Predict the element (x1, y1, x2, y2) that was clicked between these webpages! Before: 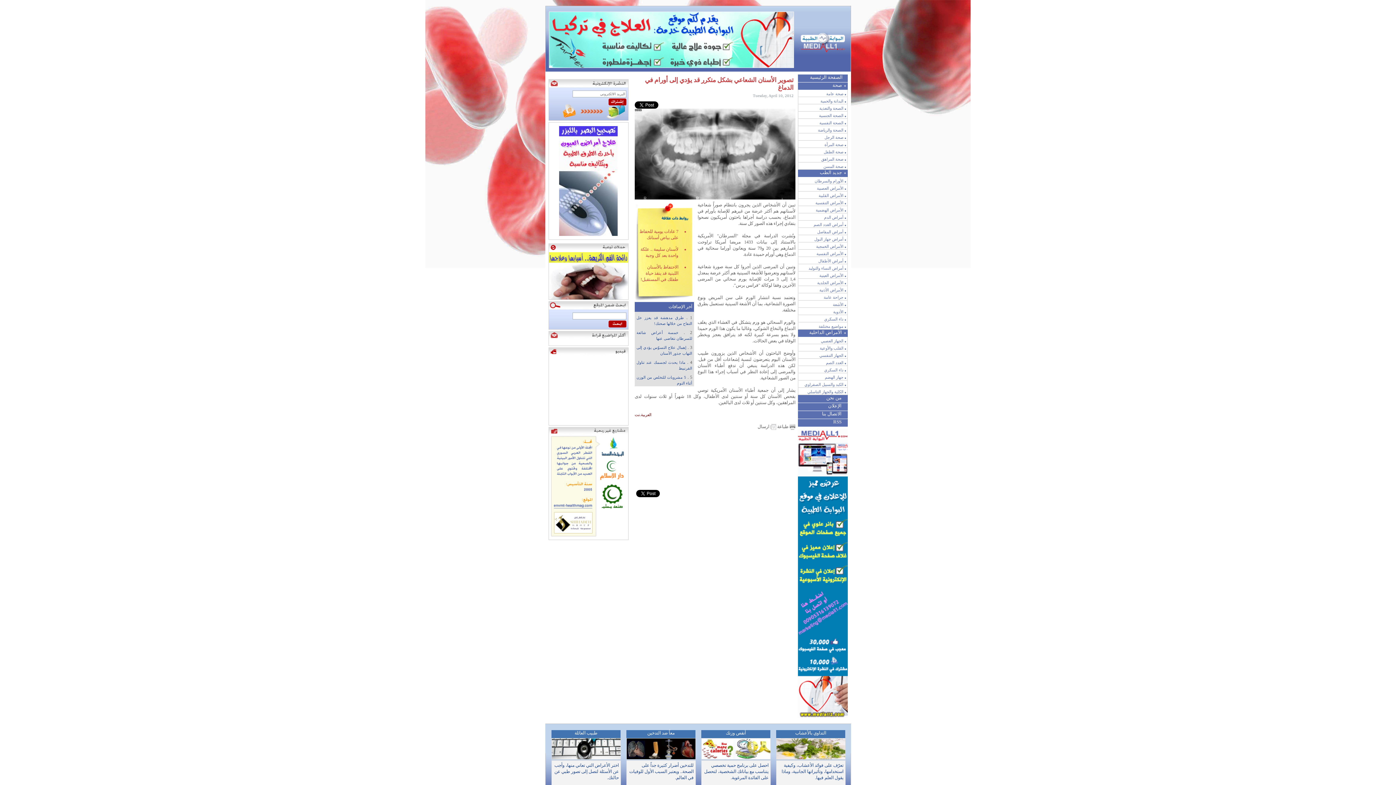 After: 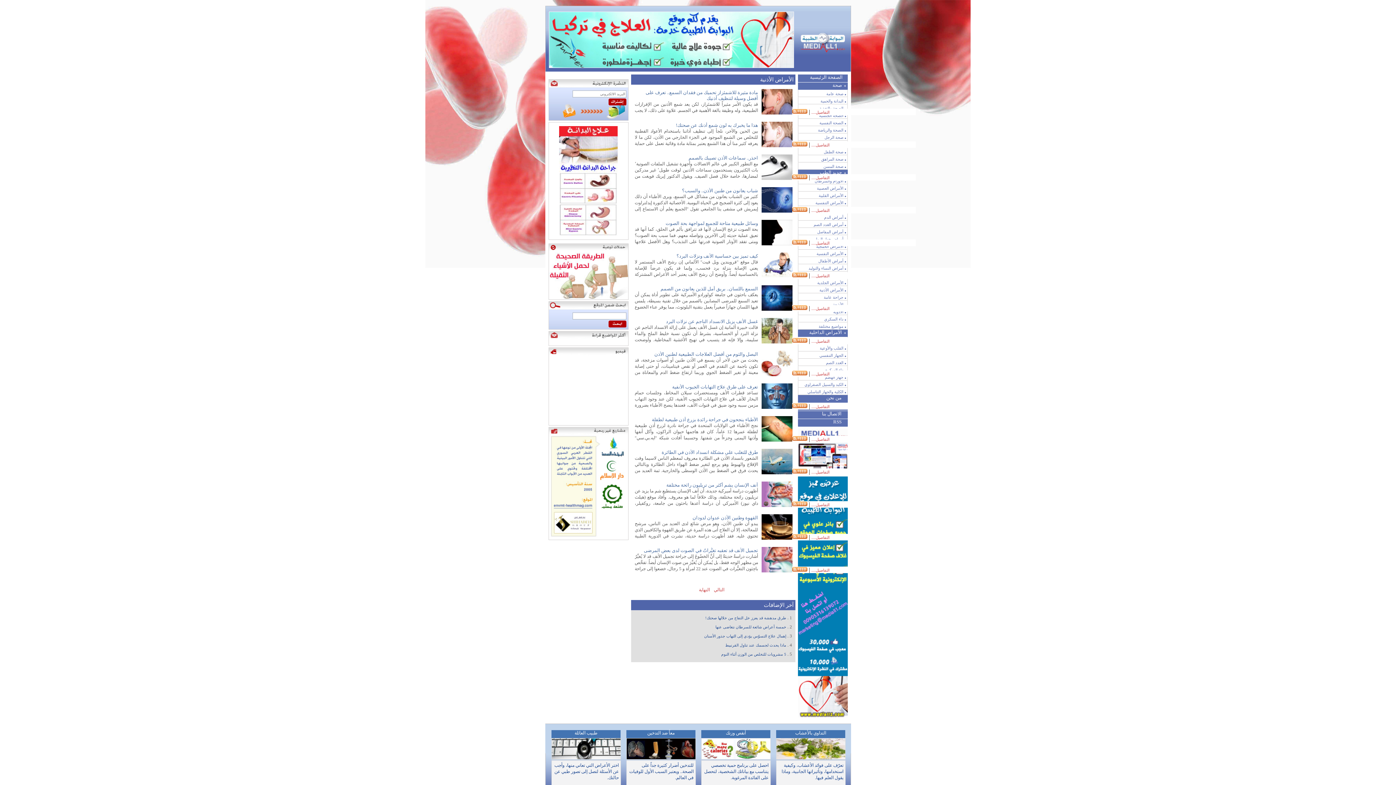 Action: label: الأمراض الأذنية bbox: (819, 288, 843, 292)